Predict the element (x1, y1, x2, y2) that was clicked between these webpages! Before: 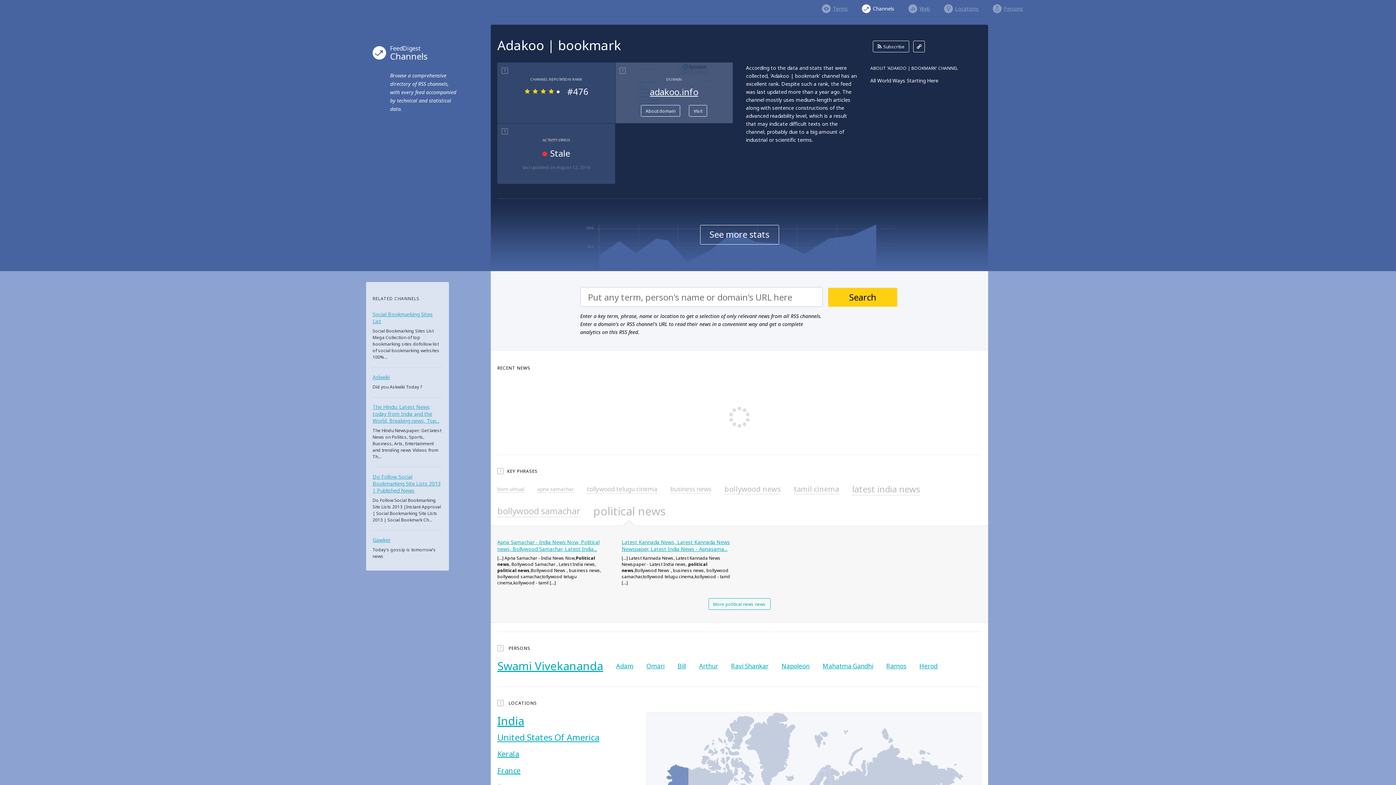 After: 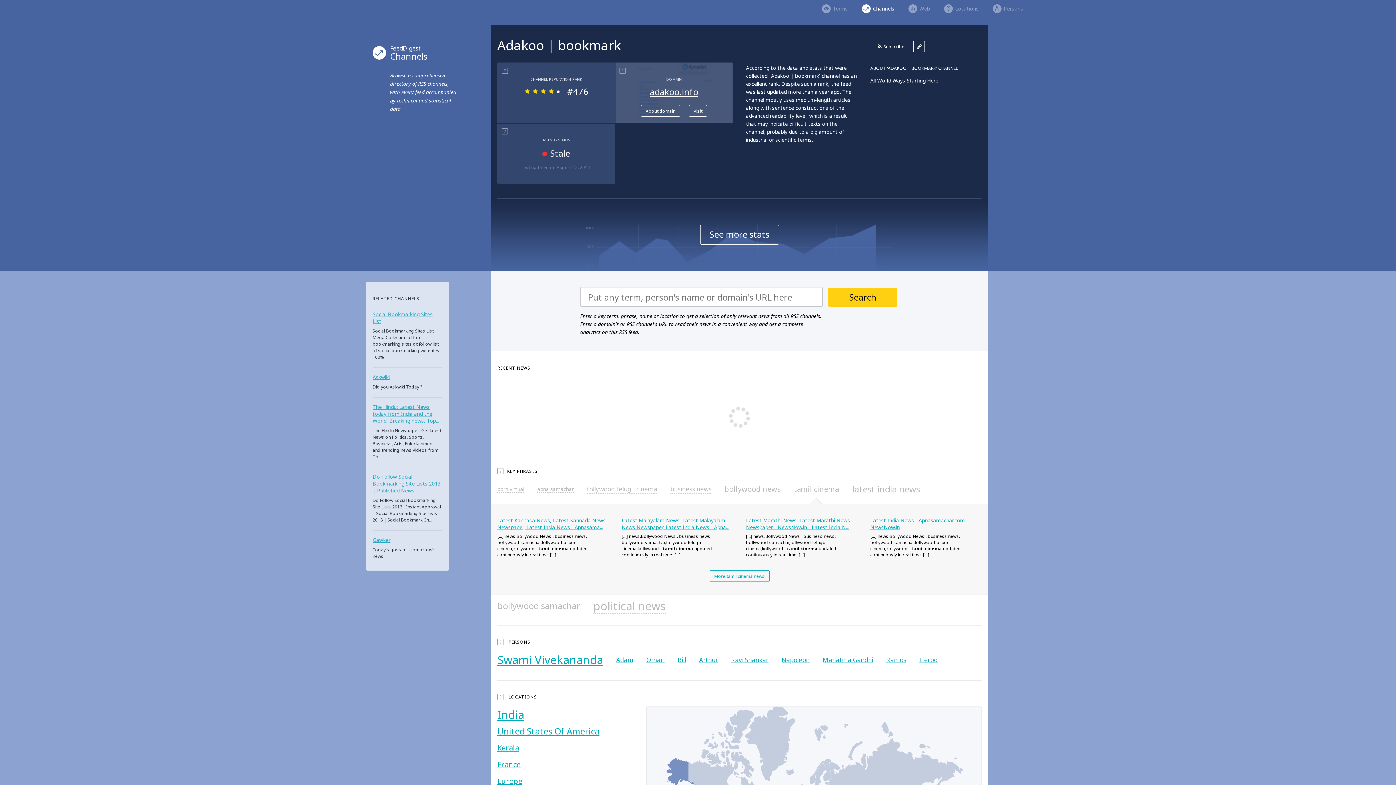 Action: label: tamil cinema bbox: (794, 484, 839, 494)